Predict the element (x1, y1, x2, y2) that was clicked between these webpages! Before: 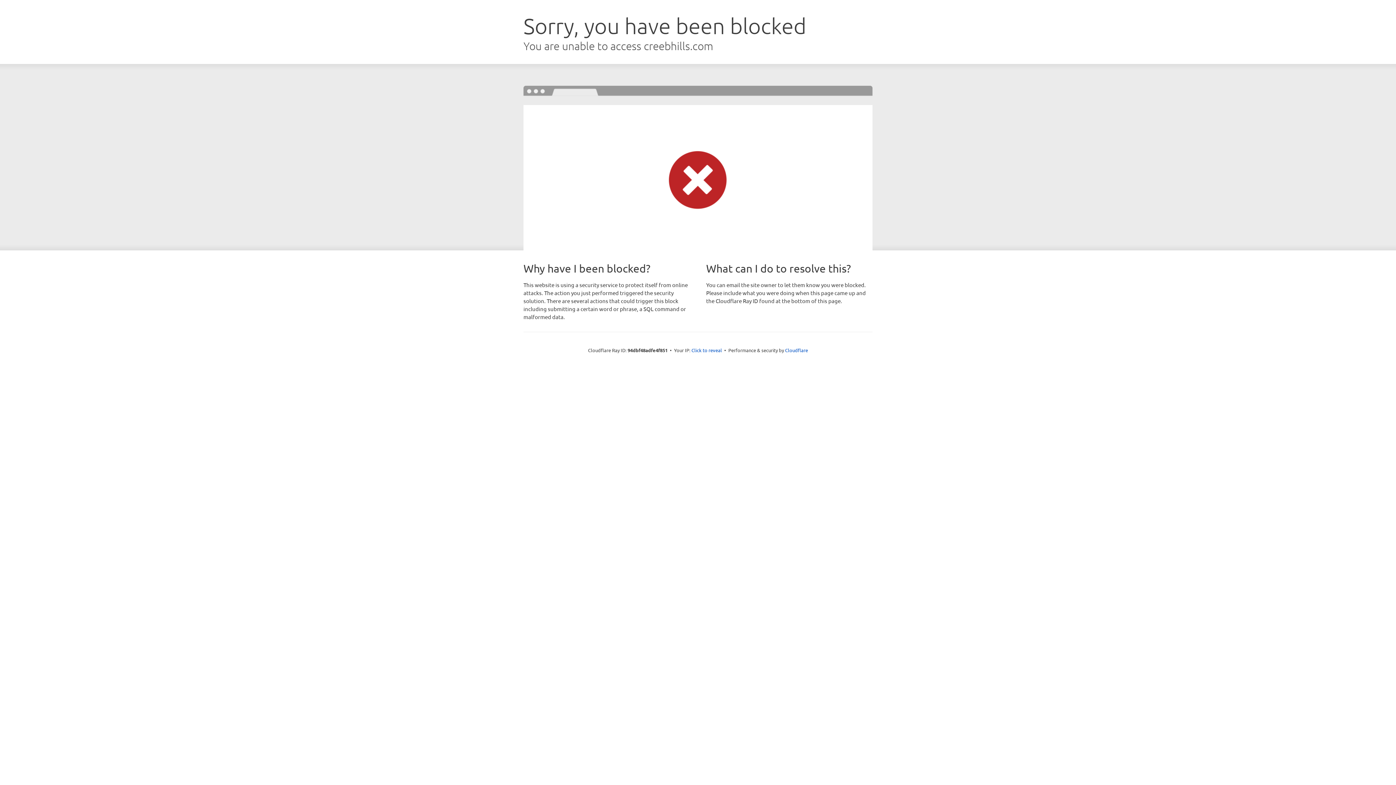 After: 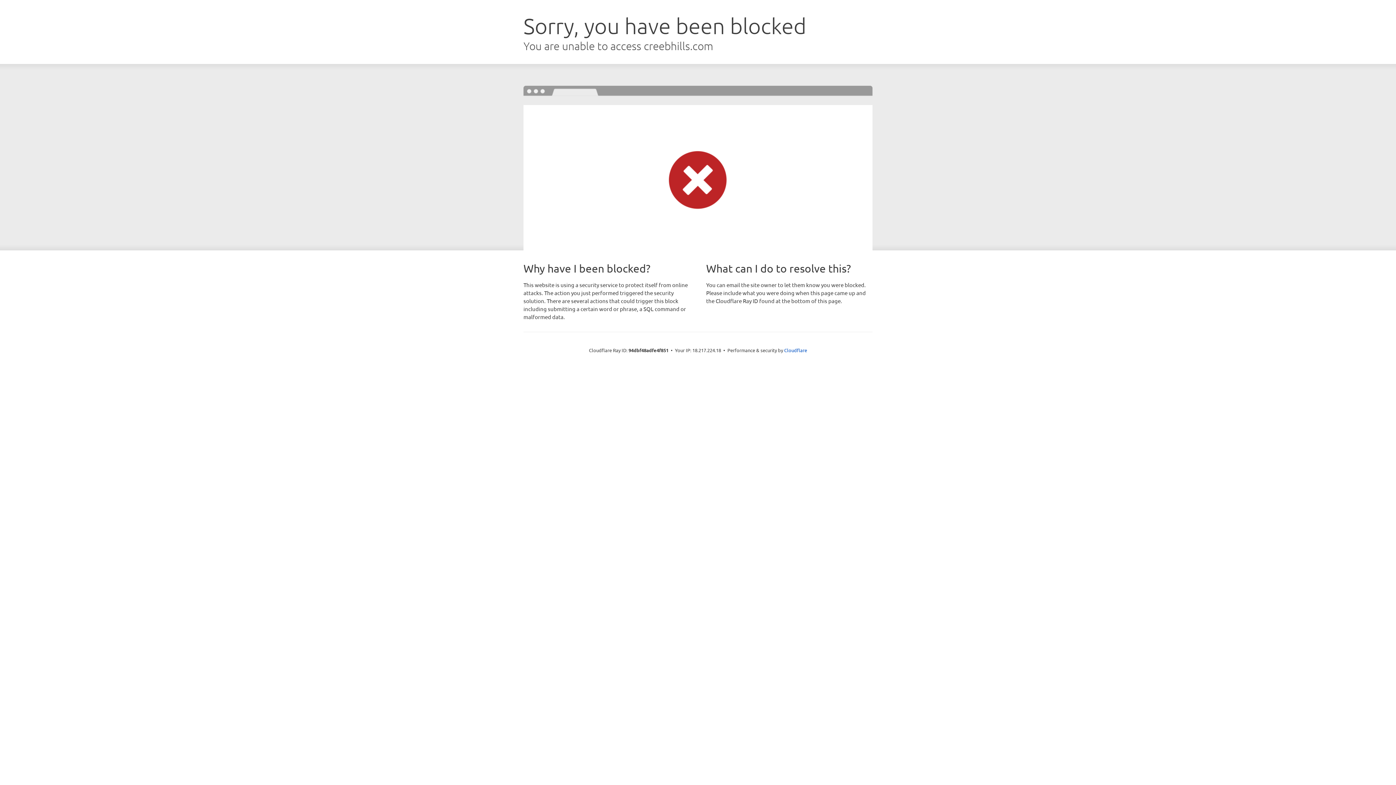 Action: bbox: (691, 346, 722, 353) label: Click to reveal